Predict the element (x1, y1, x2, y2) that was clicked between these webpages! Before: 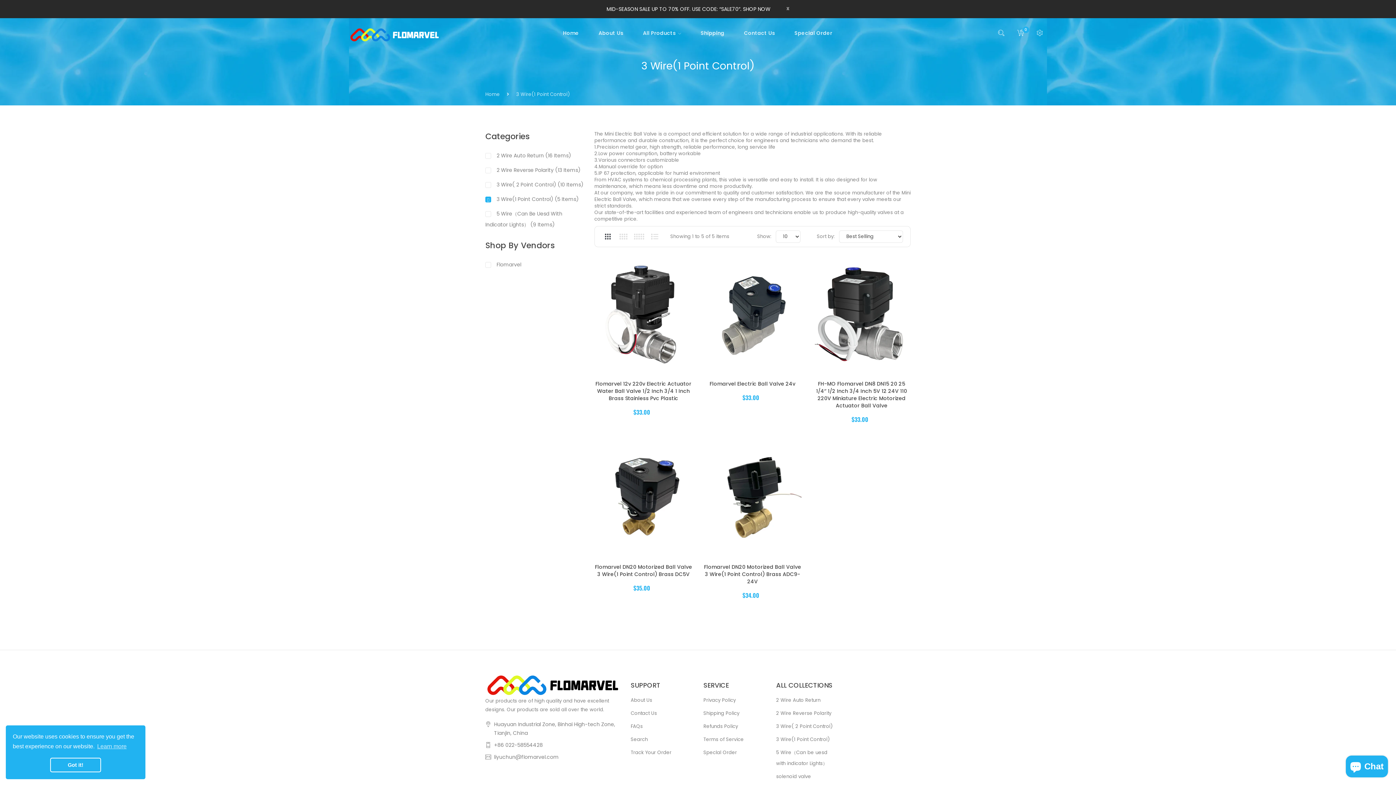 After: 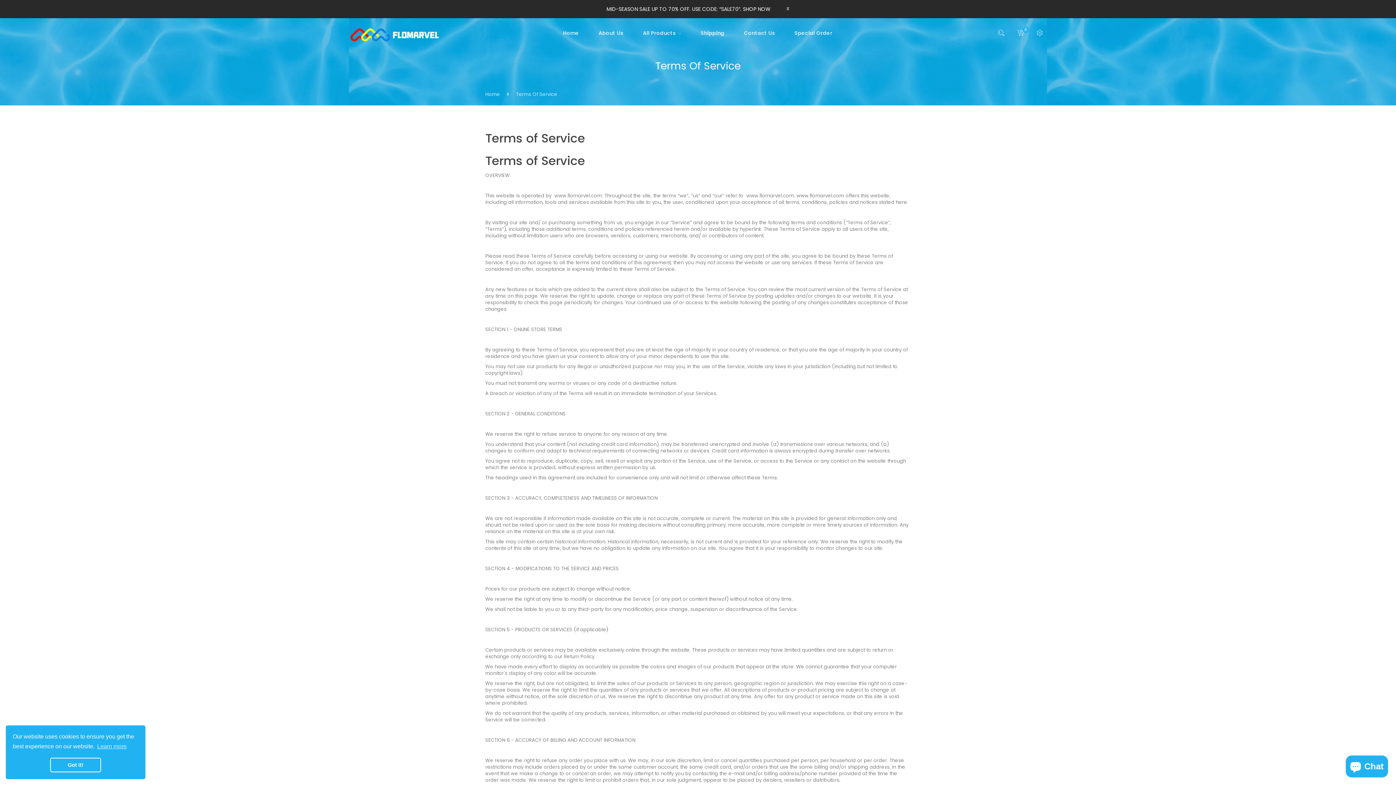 Action: label: Terms of Service bbox: (703, 733, 765, 746)